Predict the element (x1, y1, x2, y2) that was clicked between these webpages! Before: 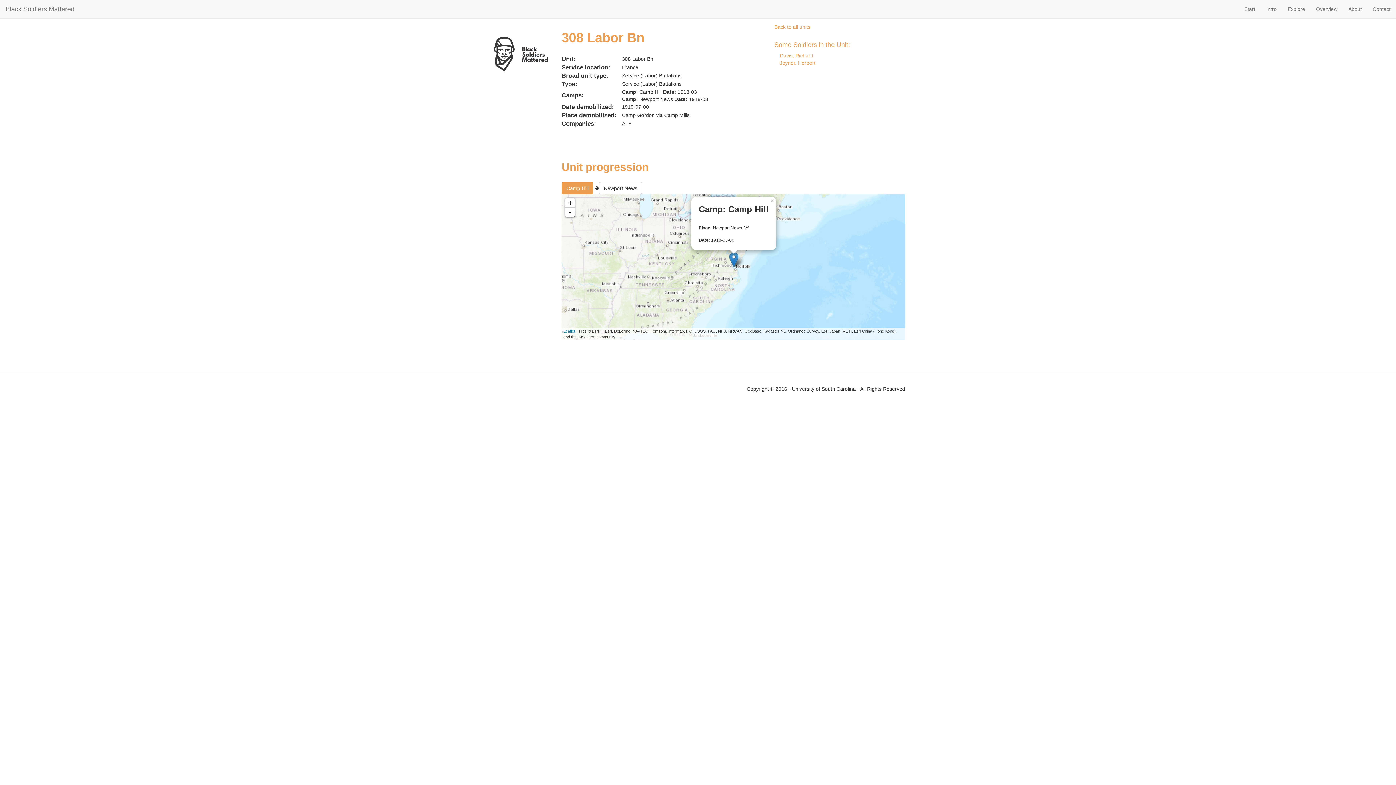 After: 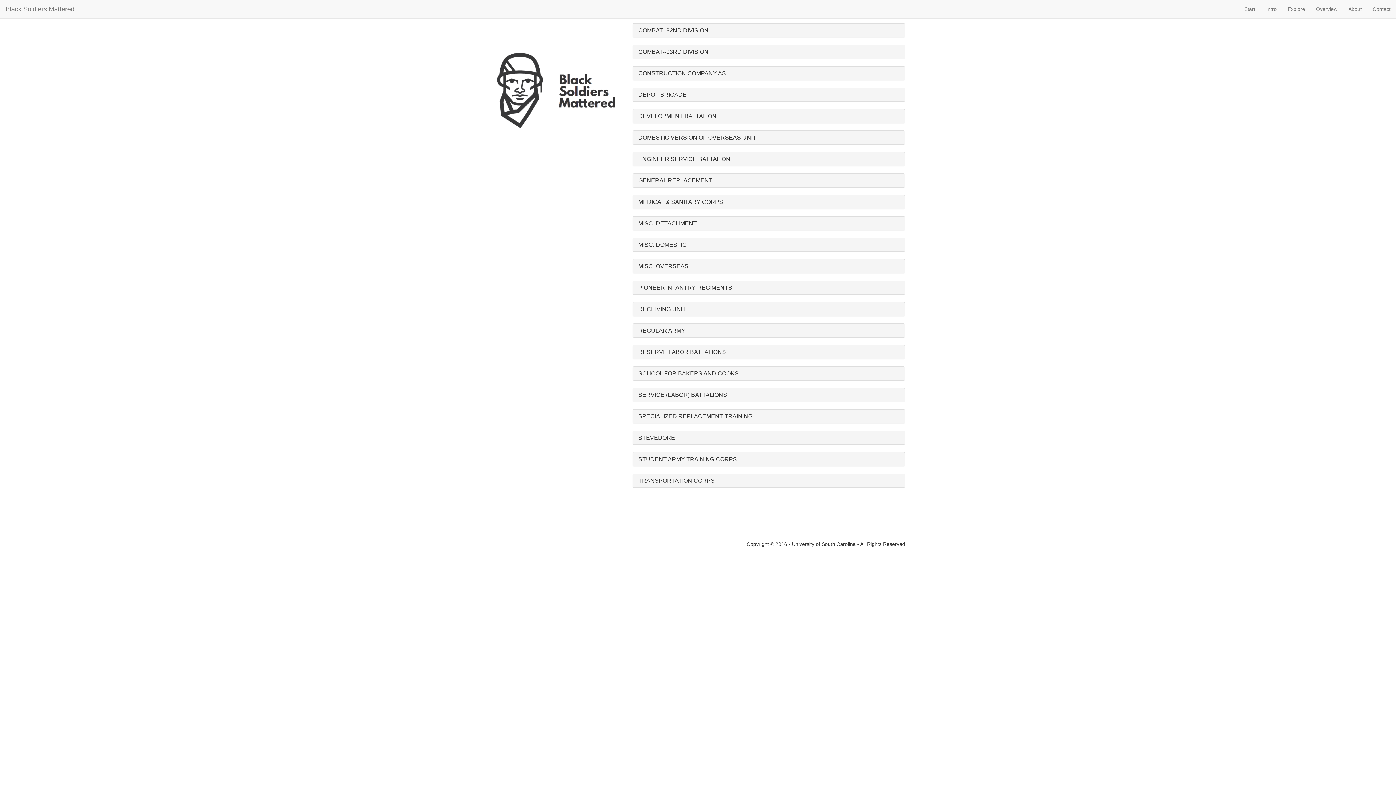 Action: label: Back to all units bbox: (774, 24, 810, 29)